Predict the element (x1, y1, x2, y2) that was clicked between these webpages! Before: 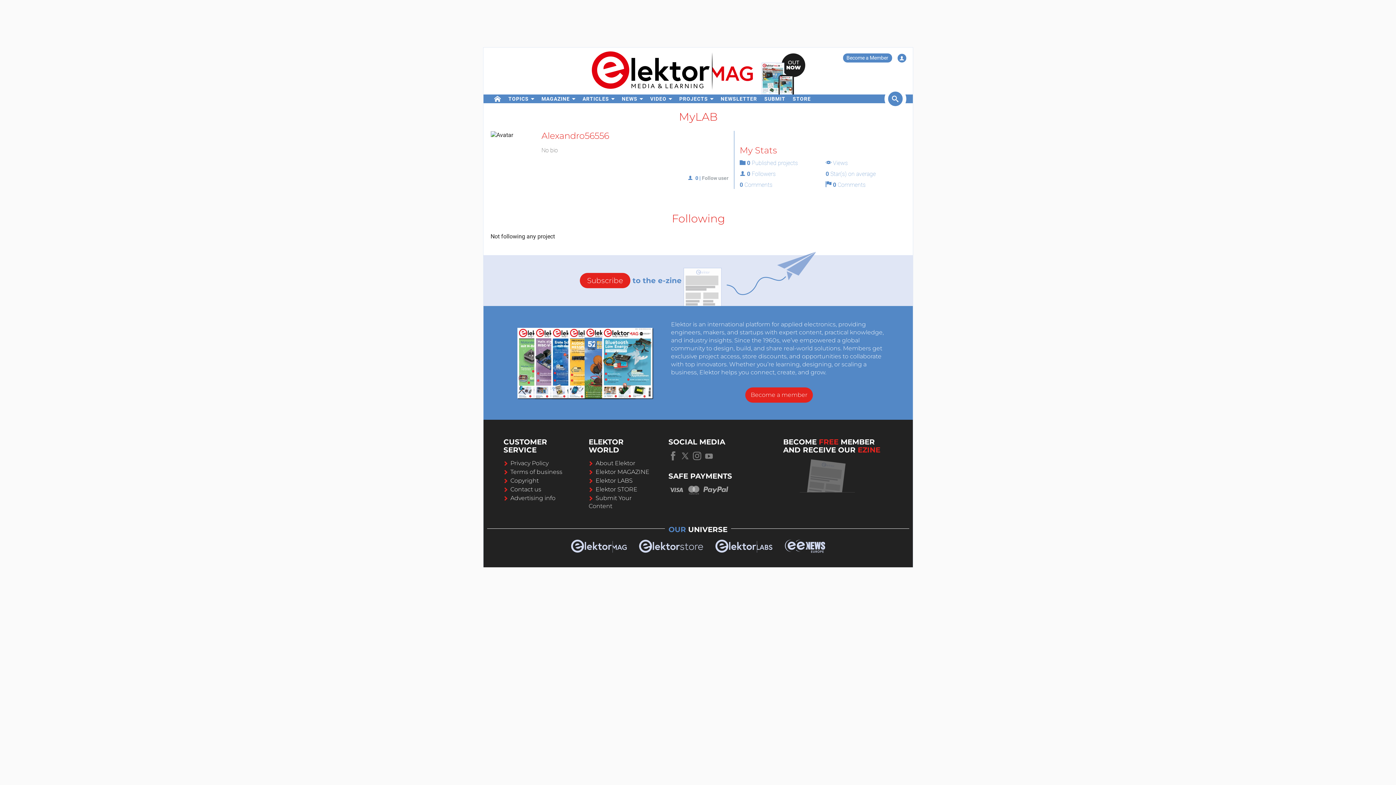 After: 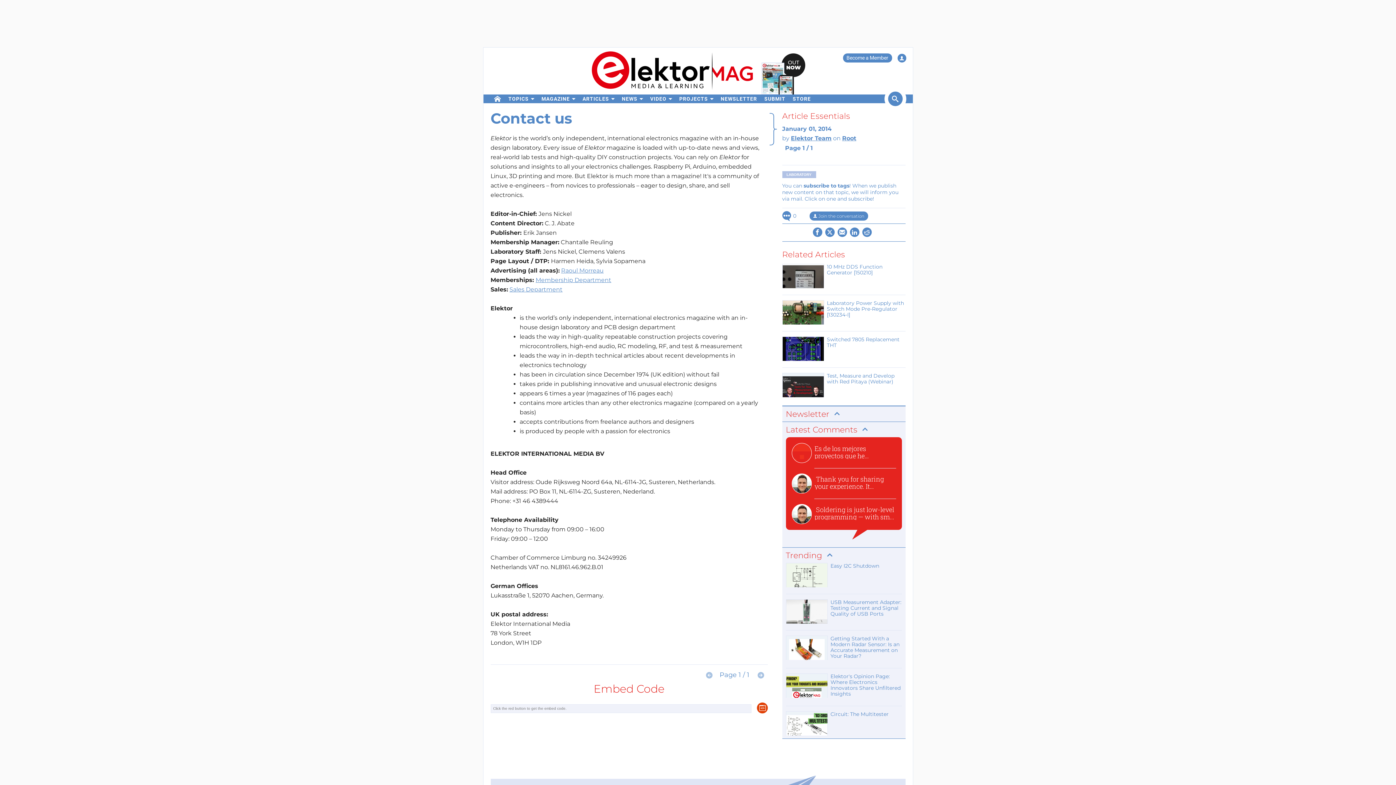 Action: bbox: (503, 486, 541, 493) label: Contact us